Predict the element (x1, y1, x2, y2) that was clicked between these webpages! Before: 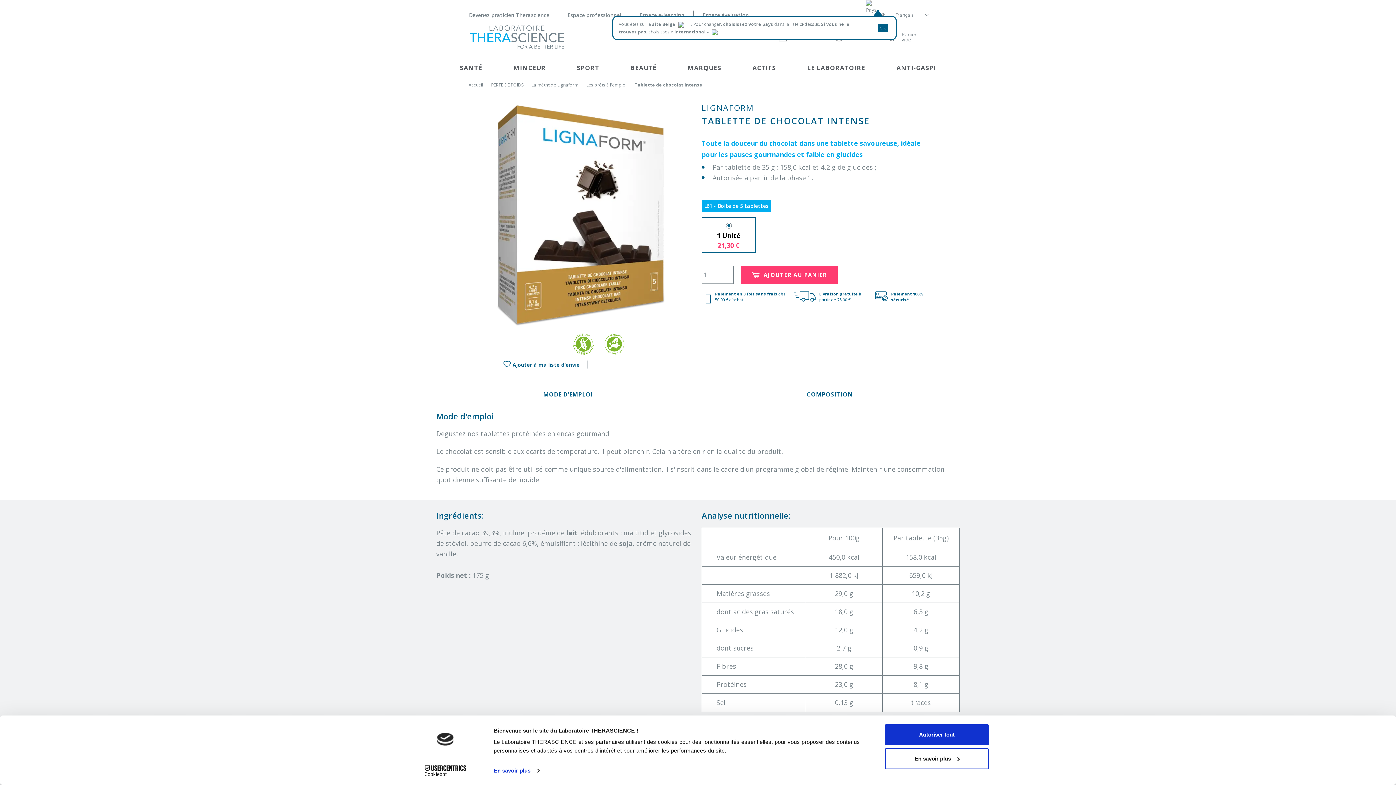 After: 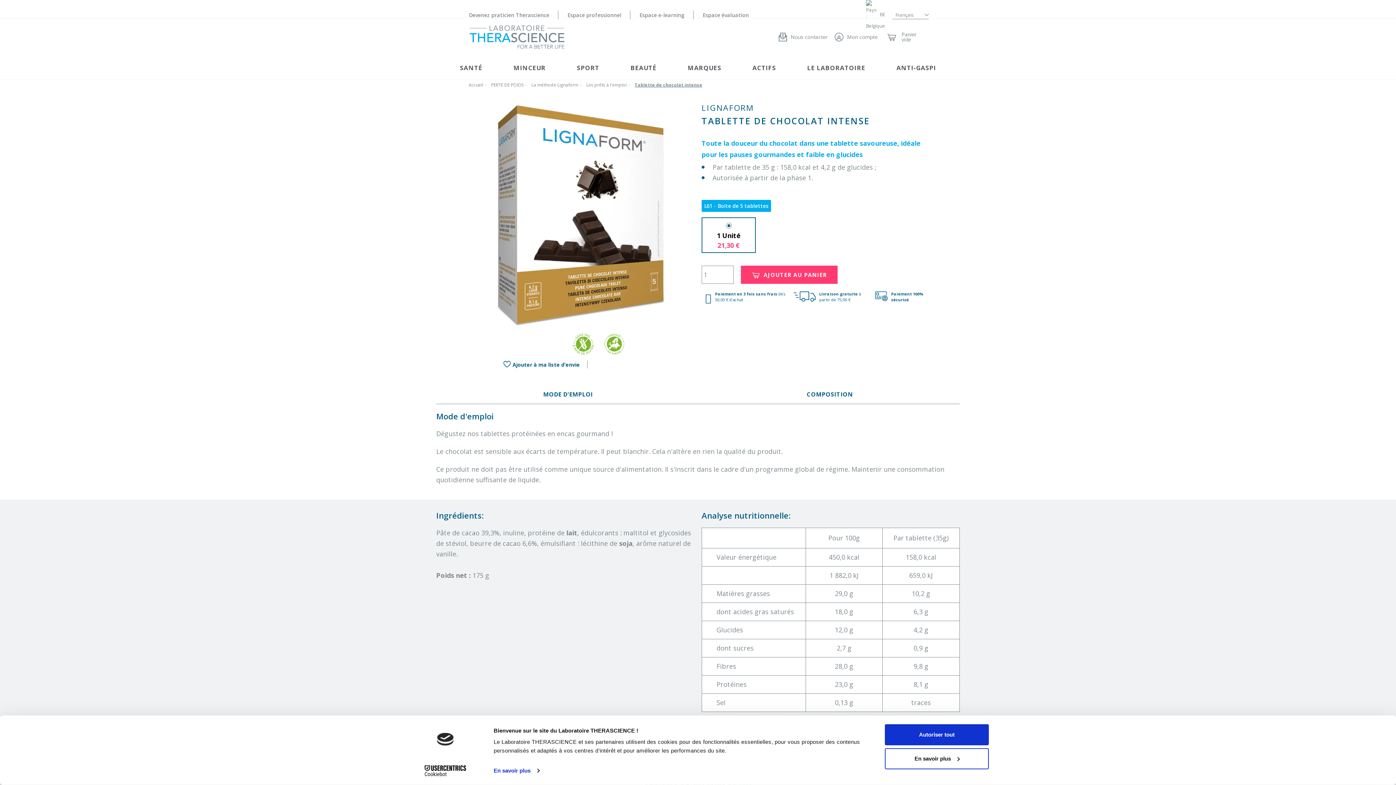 Action: label: Ajouter à ma liste d’envie bbox: (503, 360, 594, 368)